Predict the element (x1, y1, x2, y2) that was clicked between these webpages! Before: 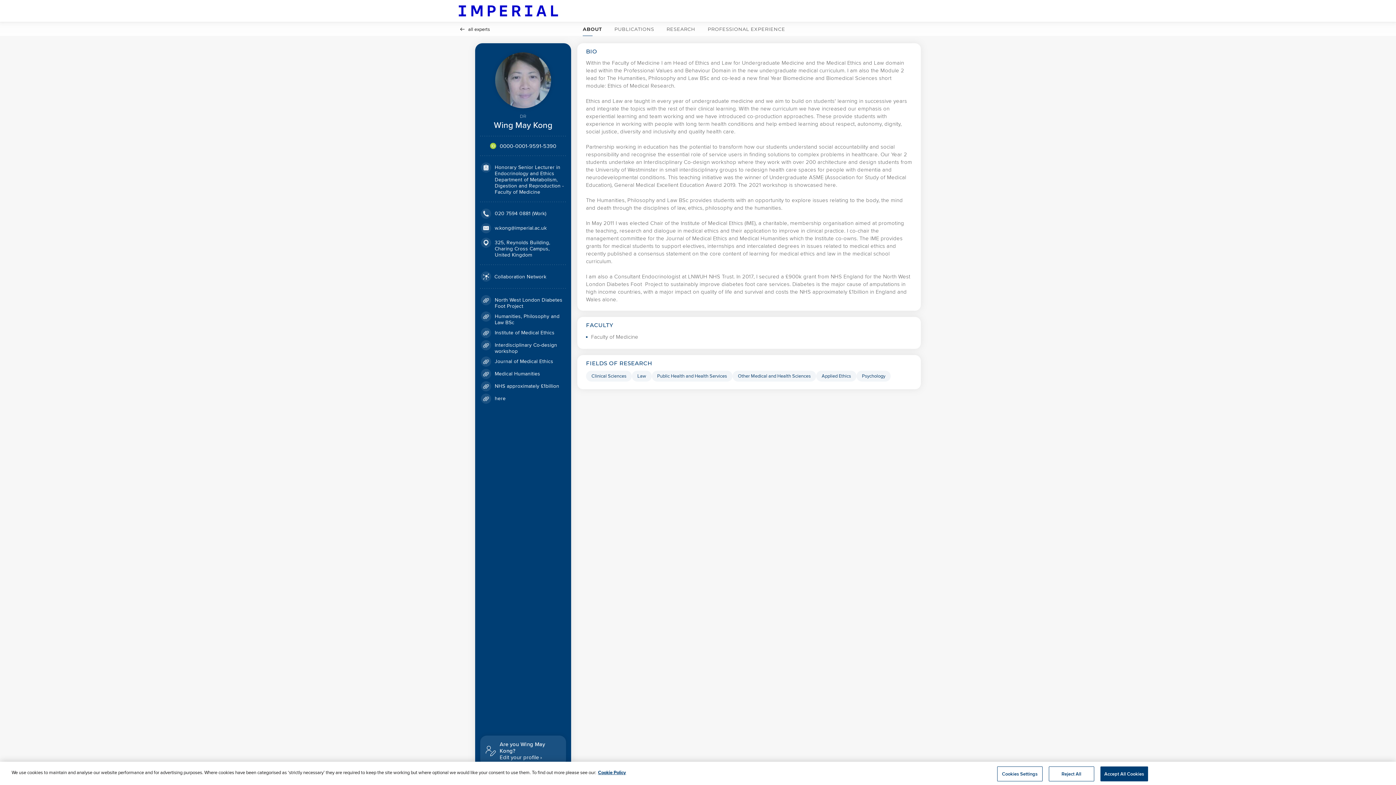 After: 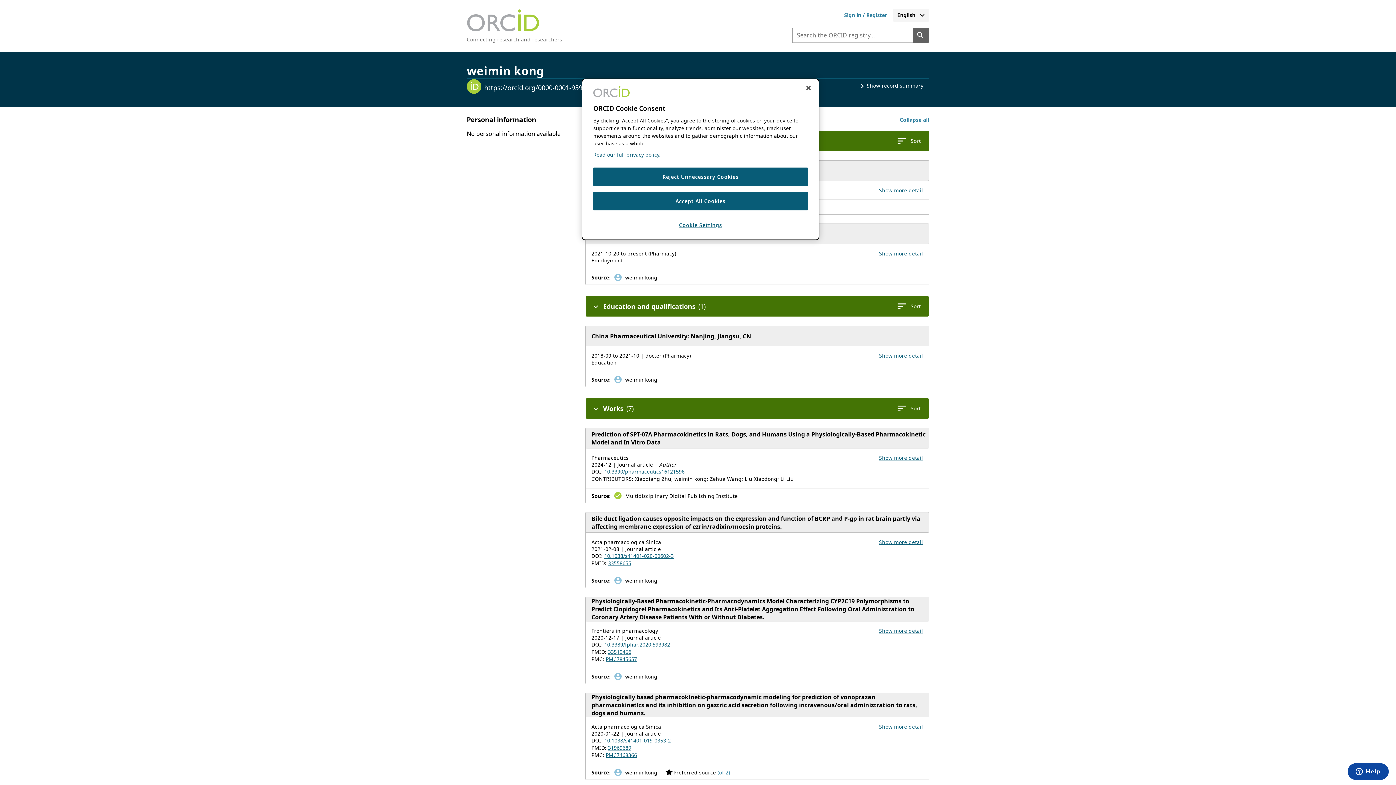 Action: label: 0000-0001-9591-5390 bbox: (499, 142, 556, 149)